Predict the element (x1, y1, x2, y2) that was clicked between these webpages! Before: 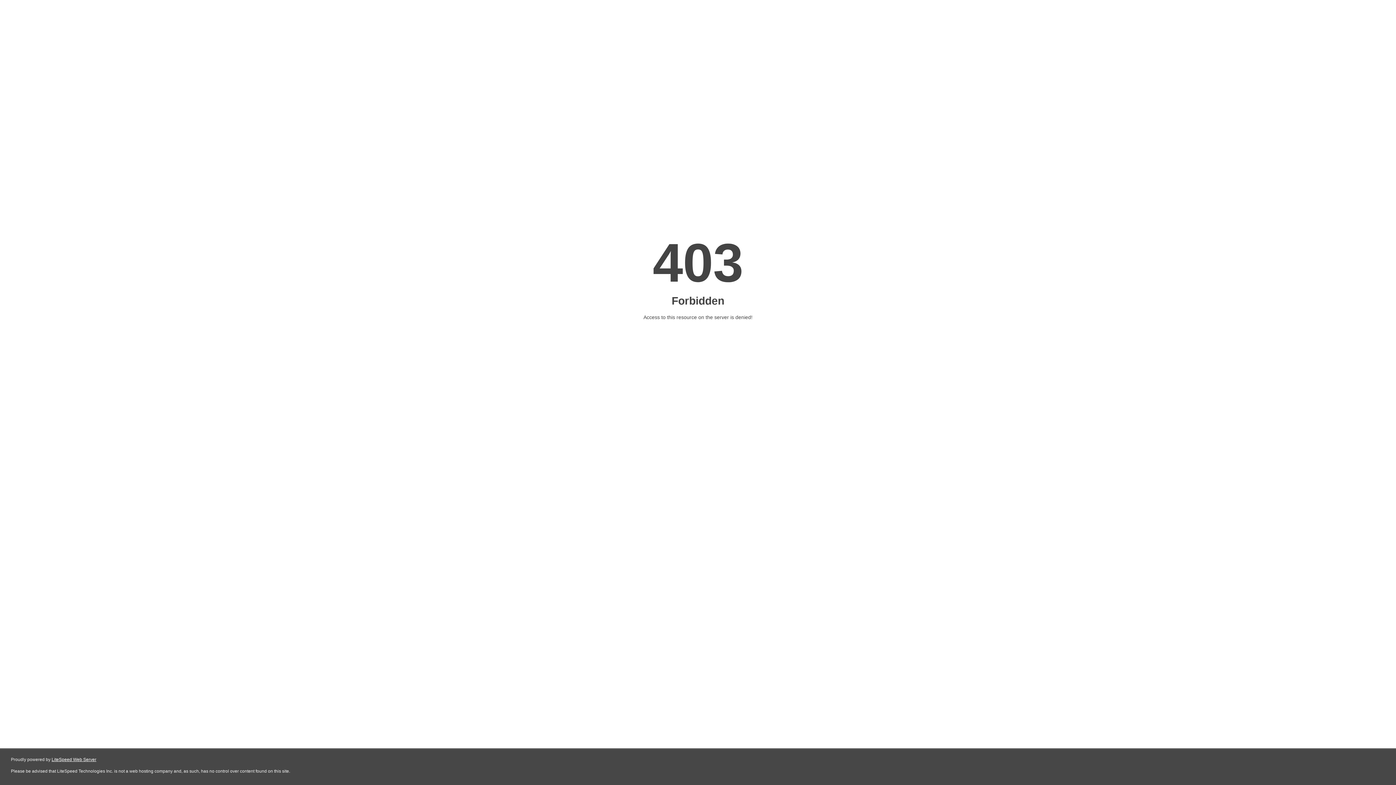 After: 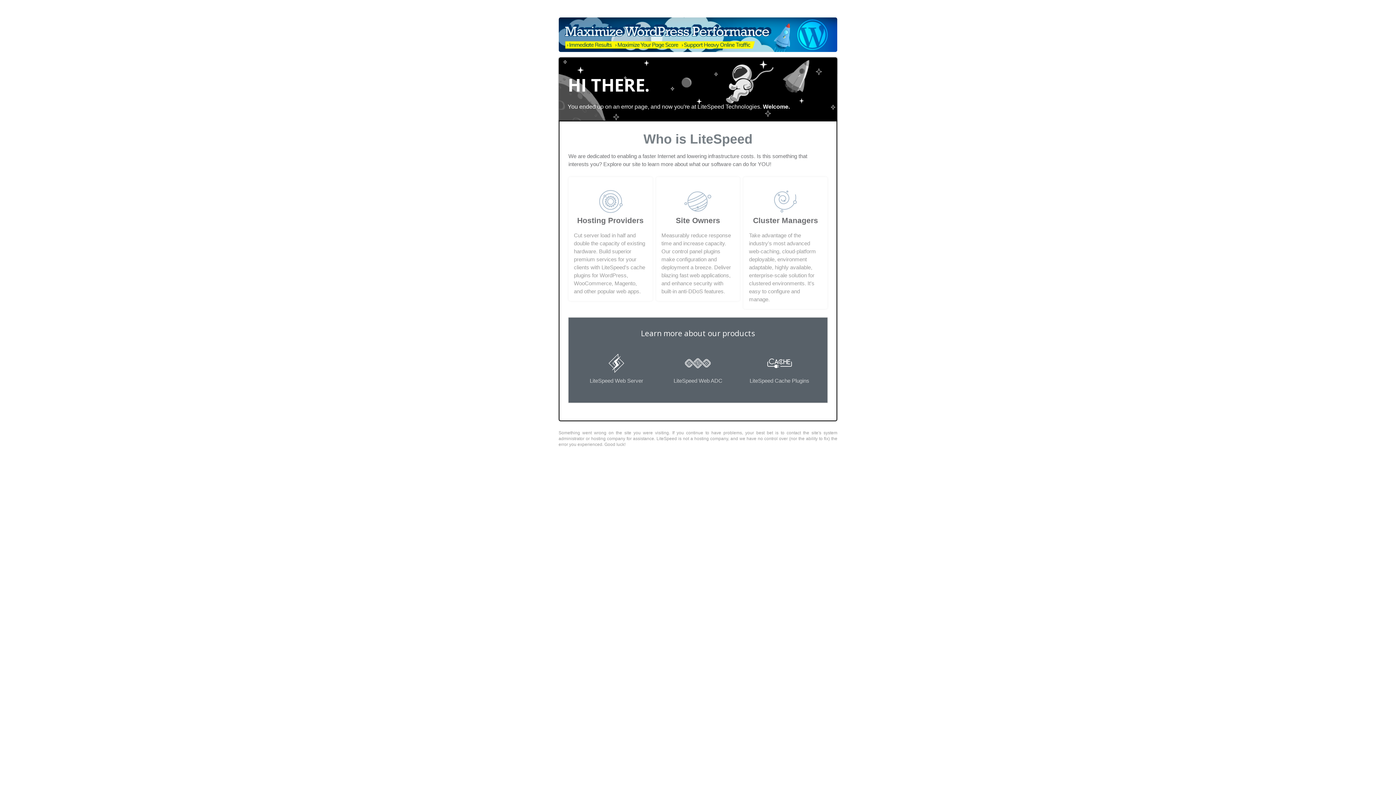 Action: label: LiteSpeed Web Server bbox: (51, 757, 96, 762)